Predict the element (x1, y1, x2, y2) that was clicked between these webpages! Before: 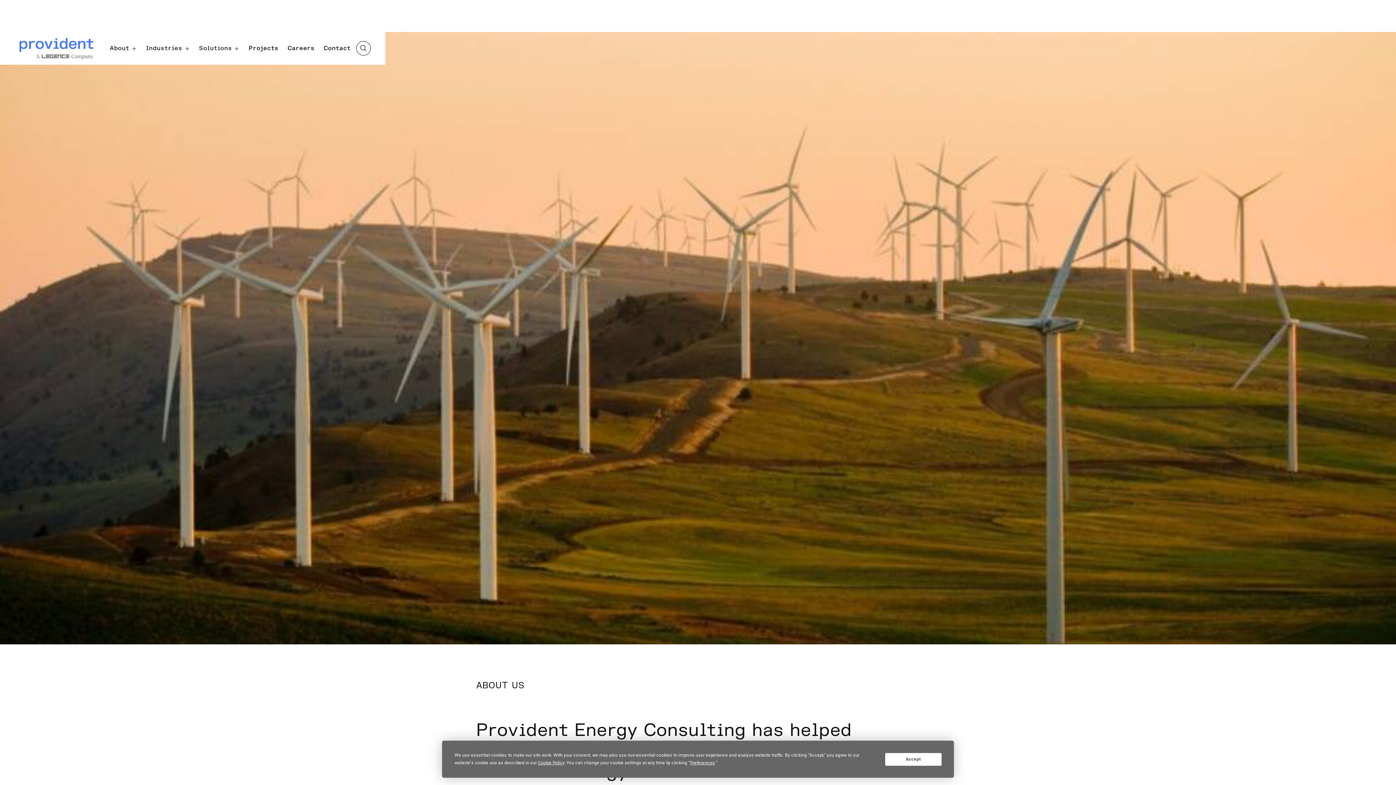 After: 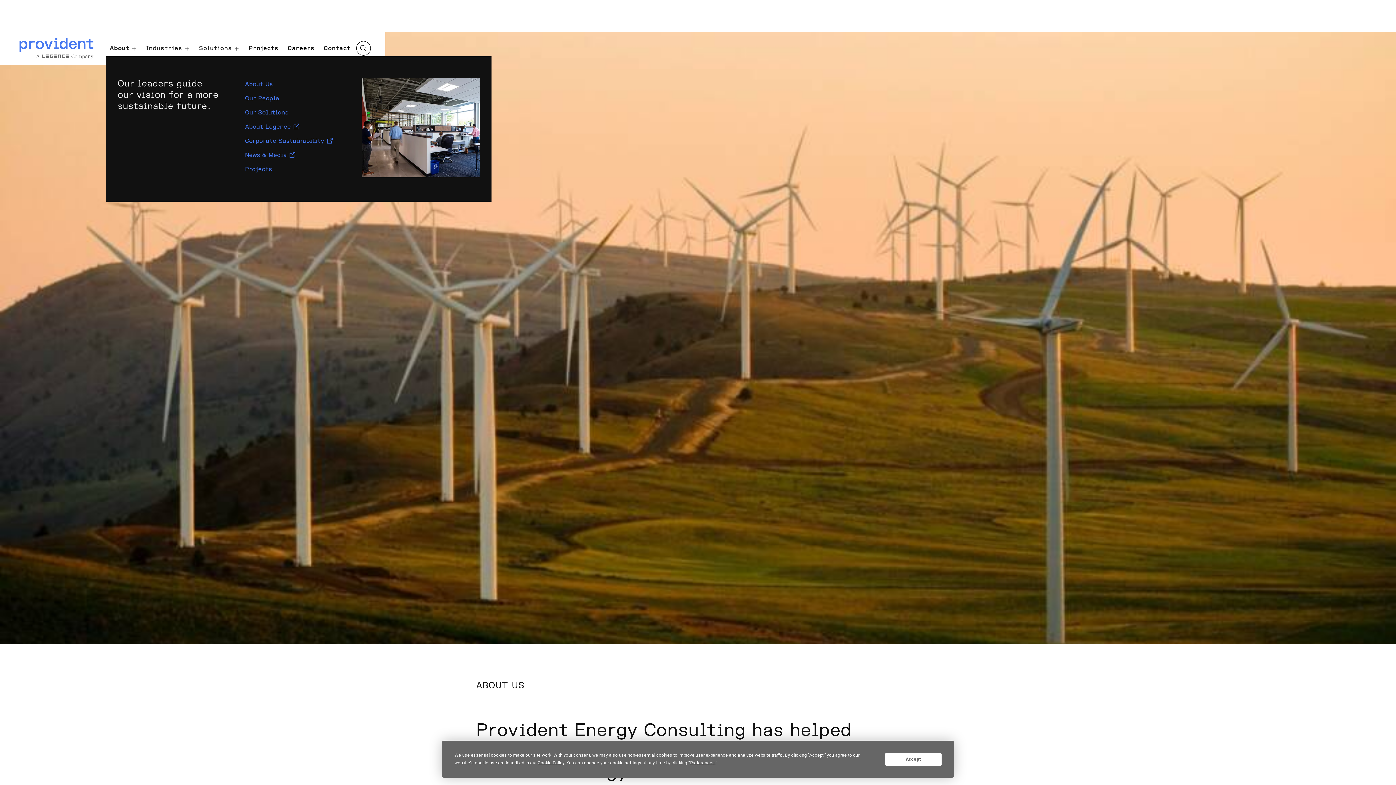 Action: bbox: (106, 40, 140, 56) label: About